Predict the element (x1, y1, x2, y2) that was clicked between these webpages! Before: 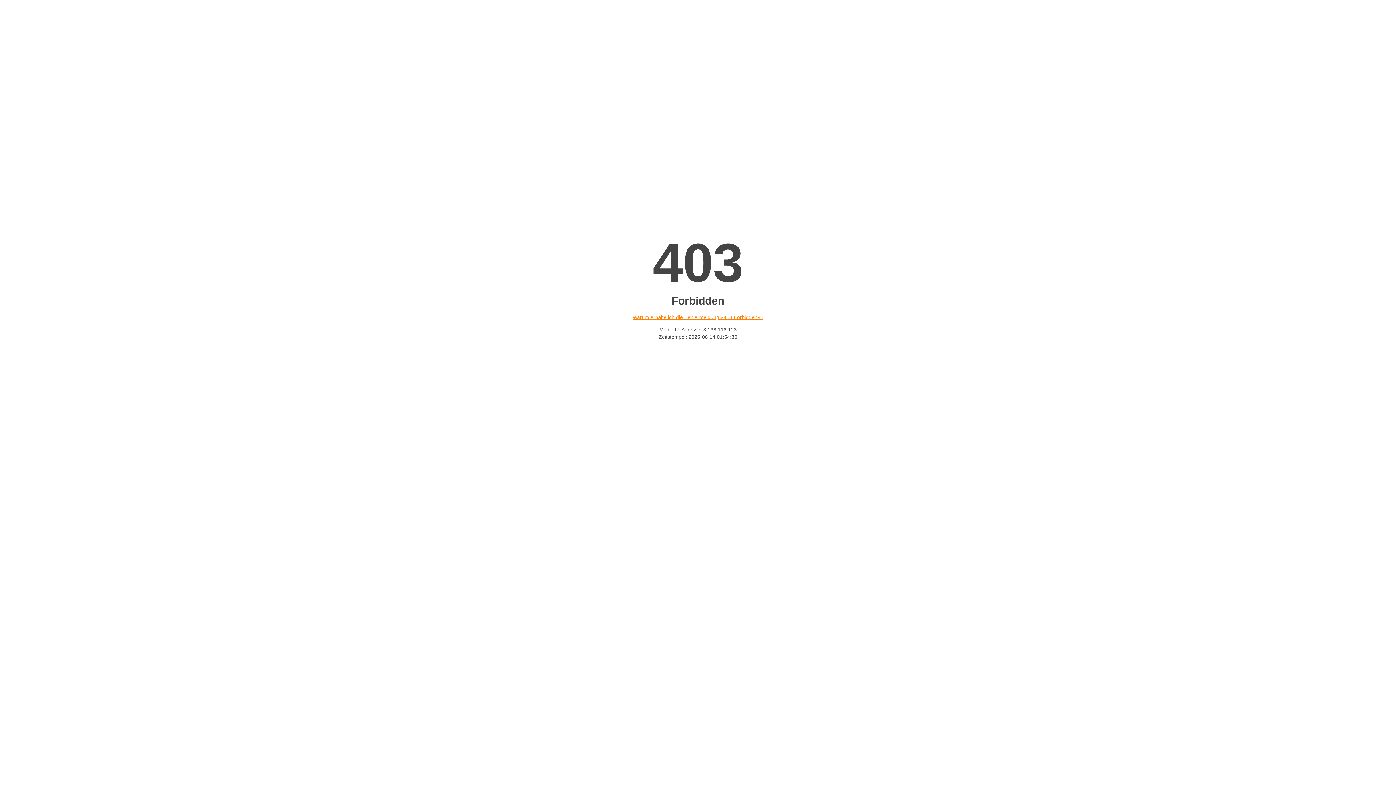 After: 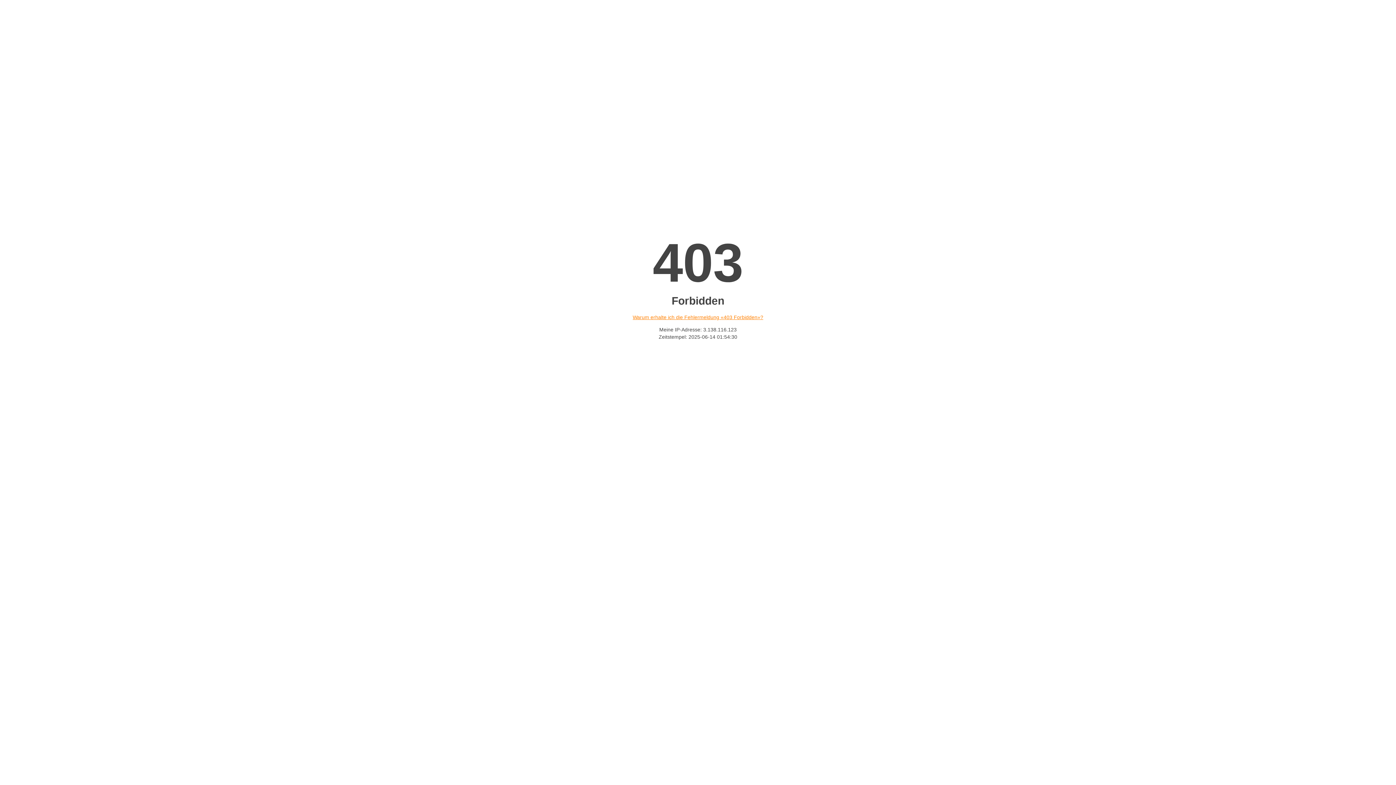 Action: bbox: (632, 314, 763, 320) label: Warum erhalte ich die Fehlermeldung «403 Forbidden»?